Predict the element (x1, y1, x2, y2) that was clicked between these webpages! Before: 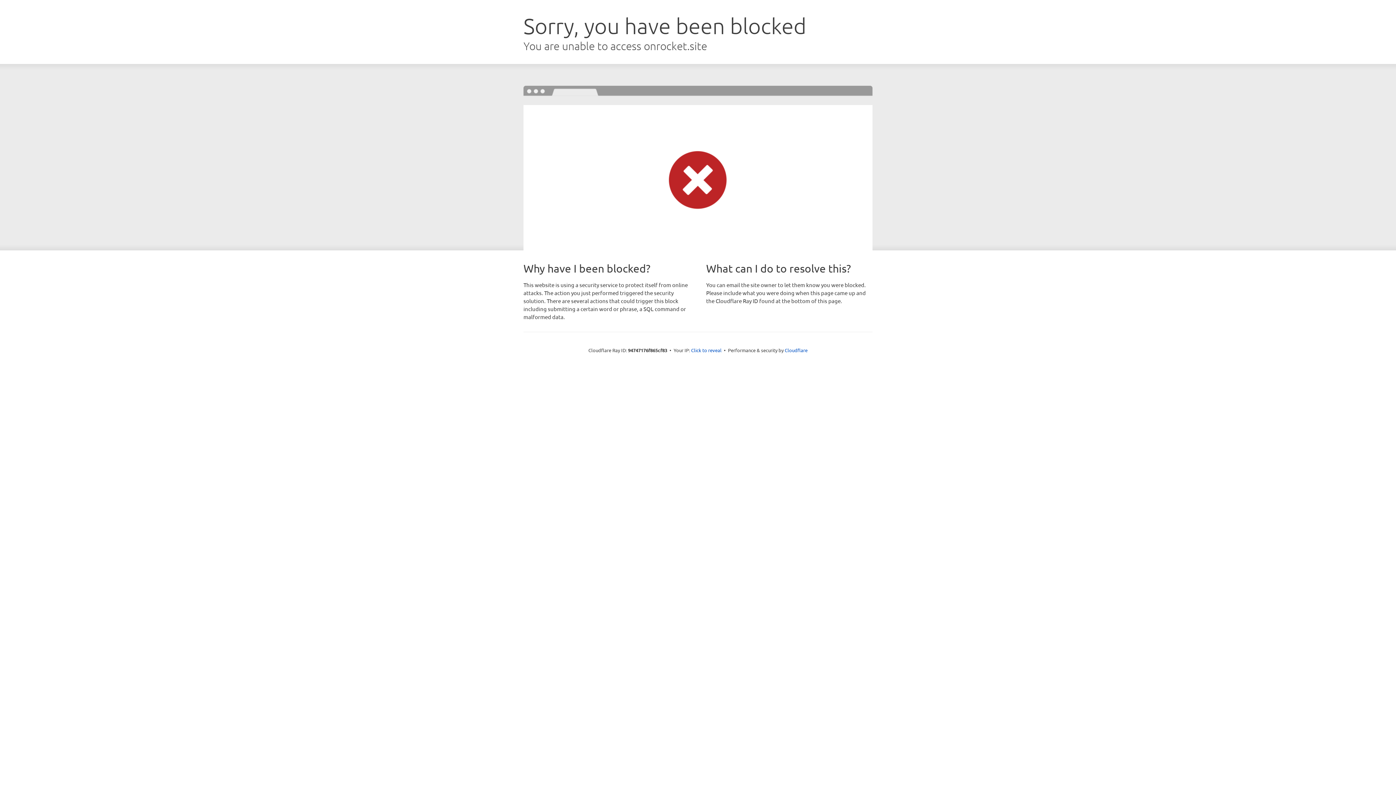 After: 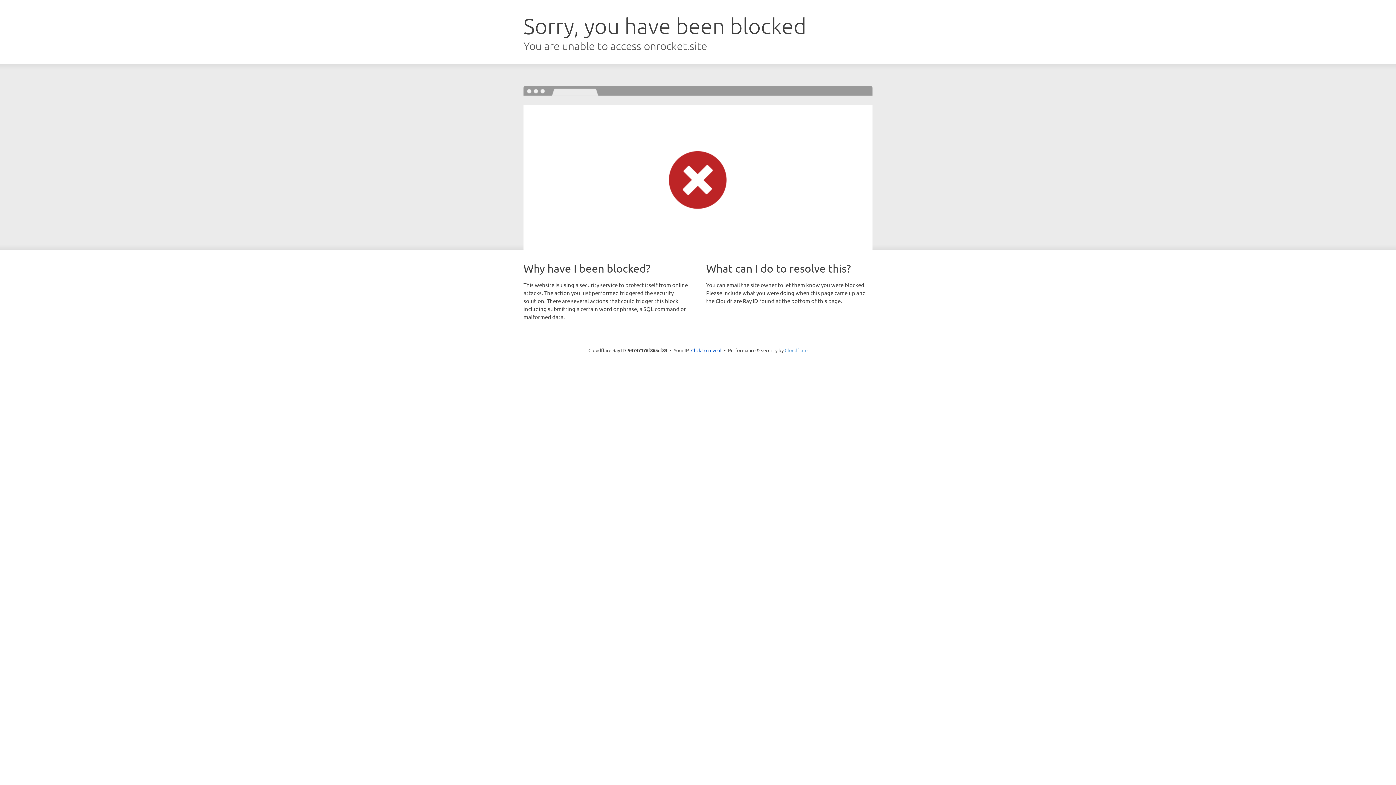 Action: label: Cloudflare bbox: (784, 347, 807, 353)